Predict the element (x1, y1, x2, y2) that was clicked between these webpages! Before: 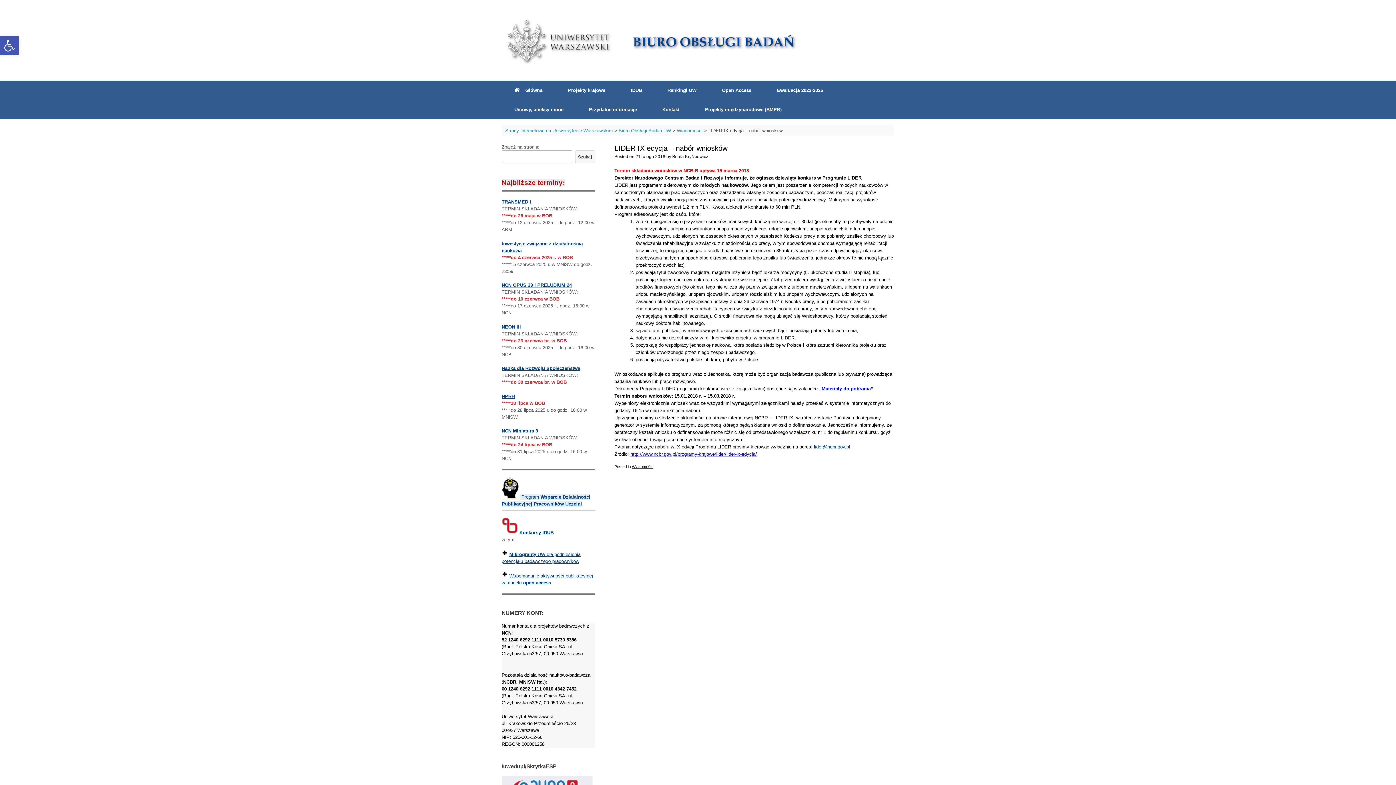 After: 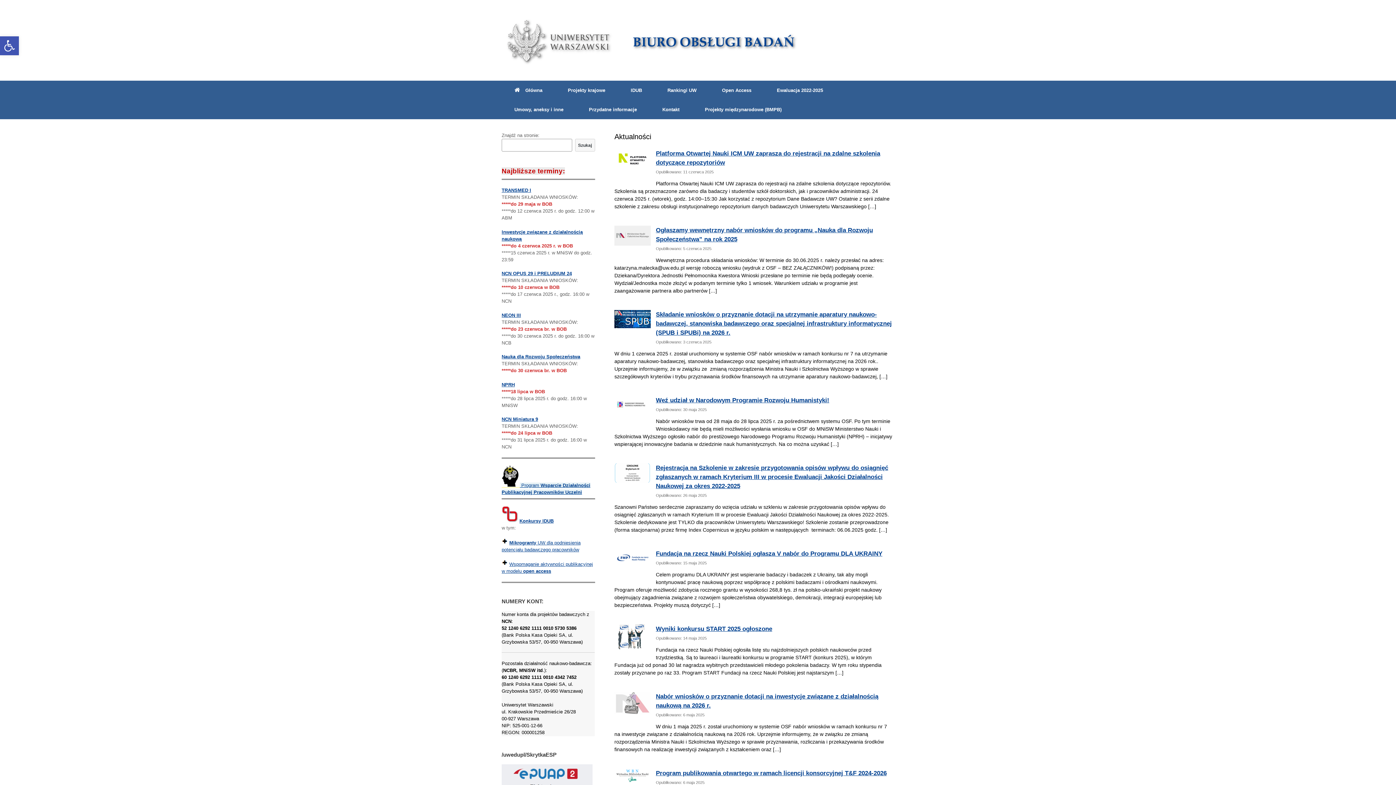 Action: bbox: (501, 80, 555, 100) label: Główna